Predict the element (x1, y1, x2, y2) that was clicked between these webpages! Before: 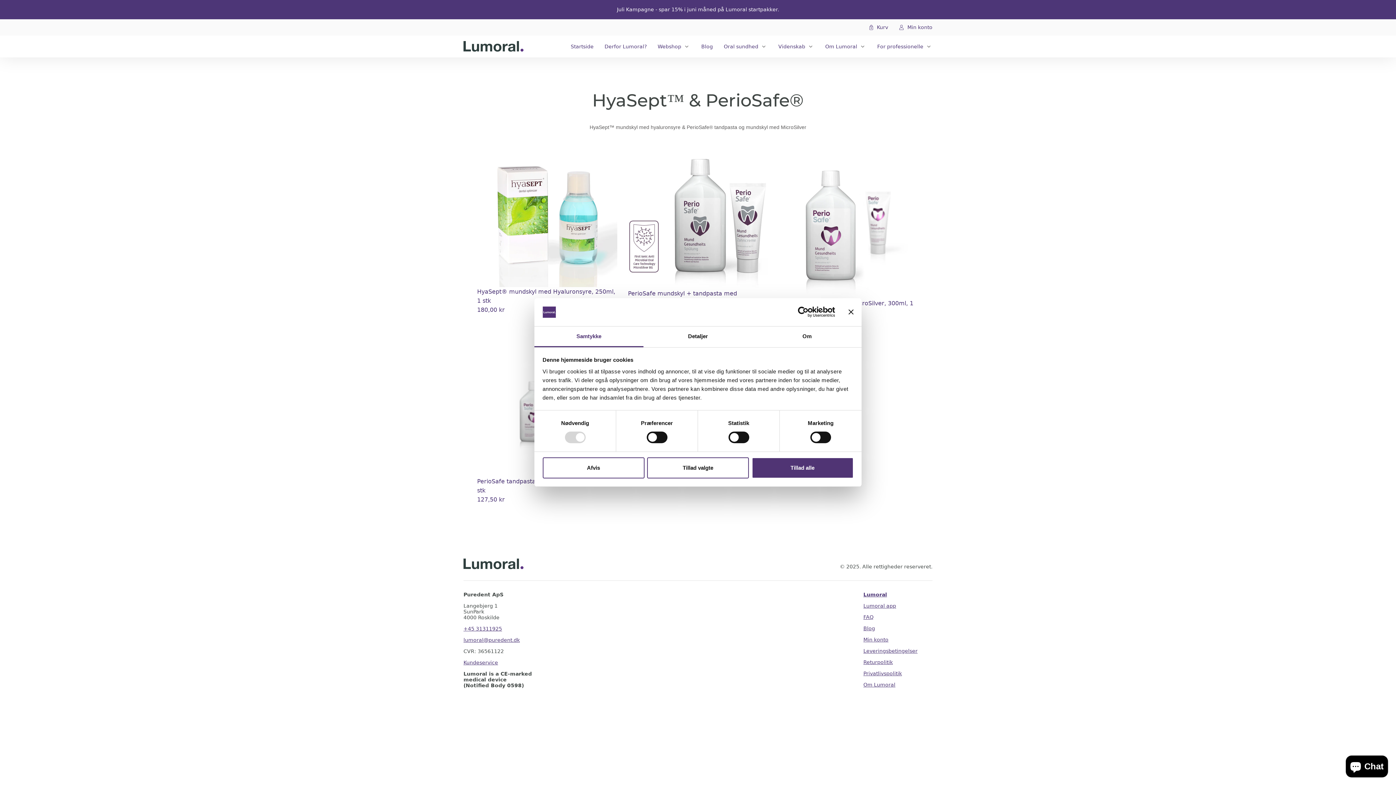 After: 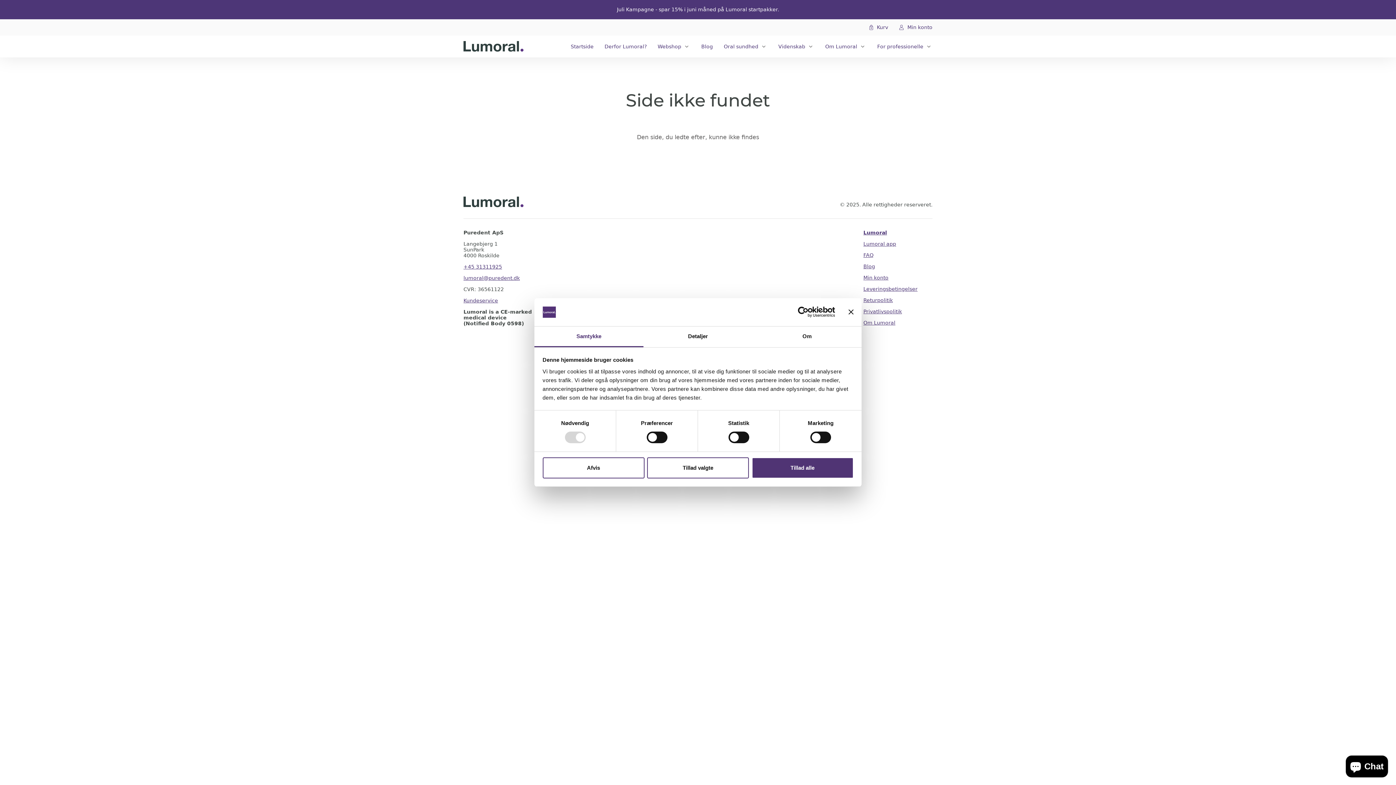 Action: bbox: (0, 0, 1396, 19) label: Juli Kampagne - spar 15% i juni måned på Lumoral startpakker.